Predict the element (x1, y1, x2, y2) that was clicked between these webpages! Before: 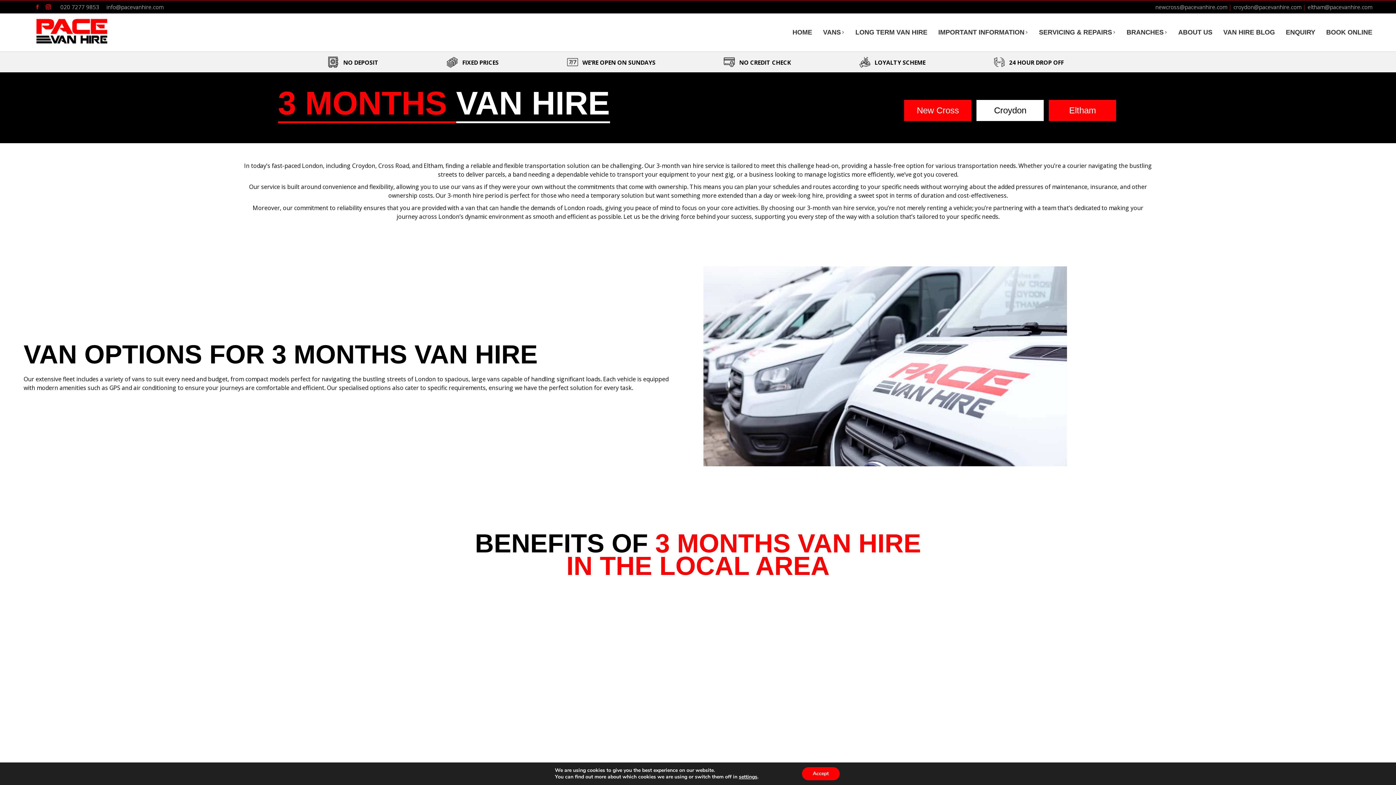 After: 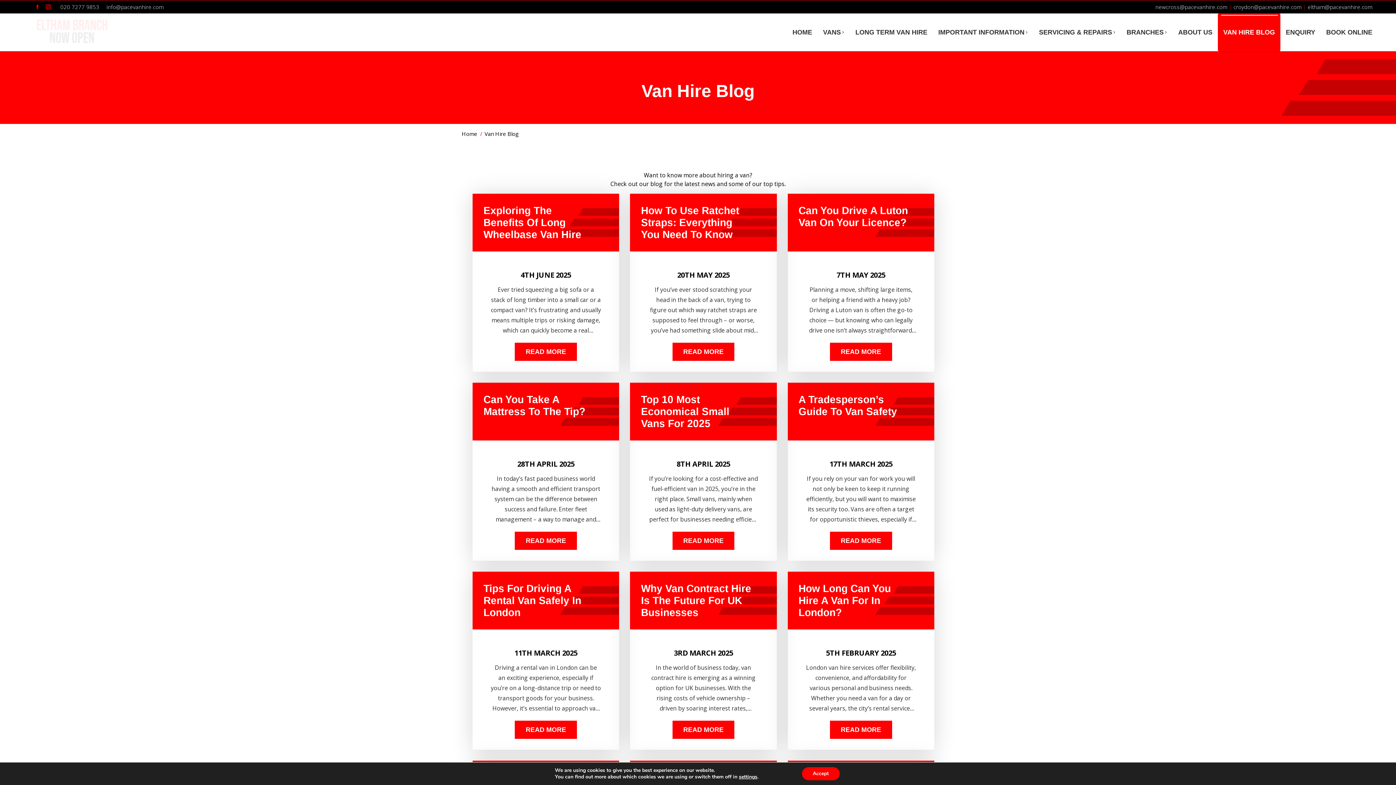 Action: bbox: (1218, 13, 1280, 51) label: VAN HIRE BLOG